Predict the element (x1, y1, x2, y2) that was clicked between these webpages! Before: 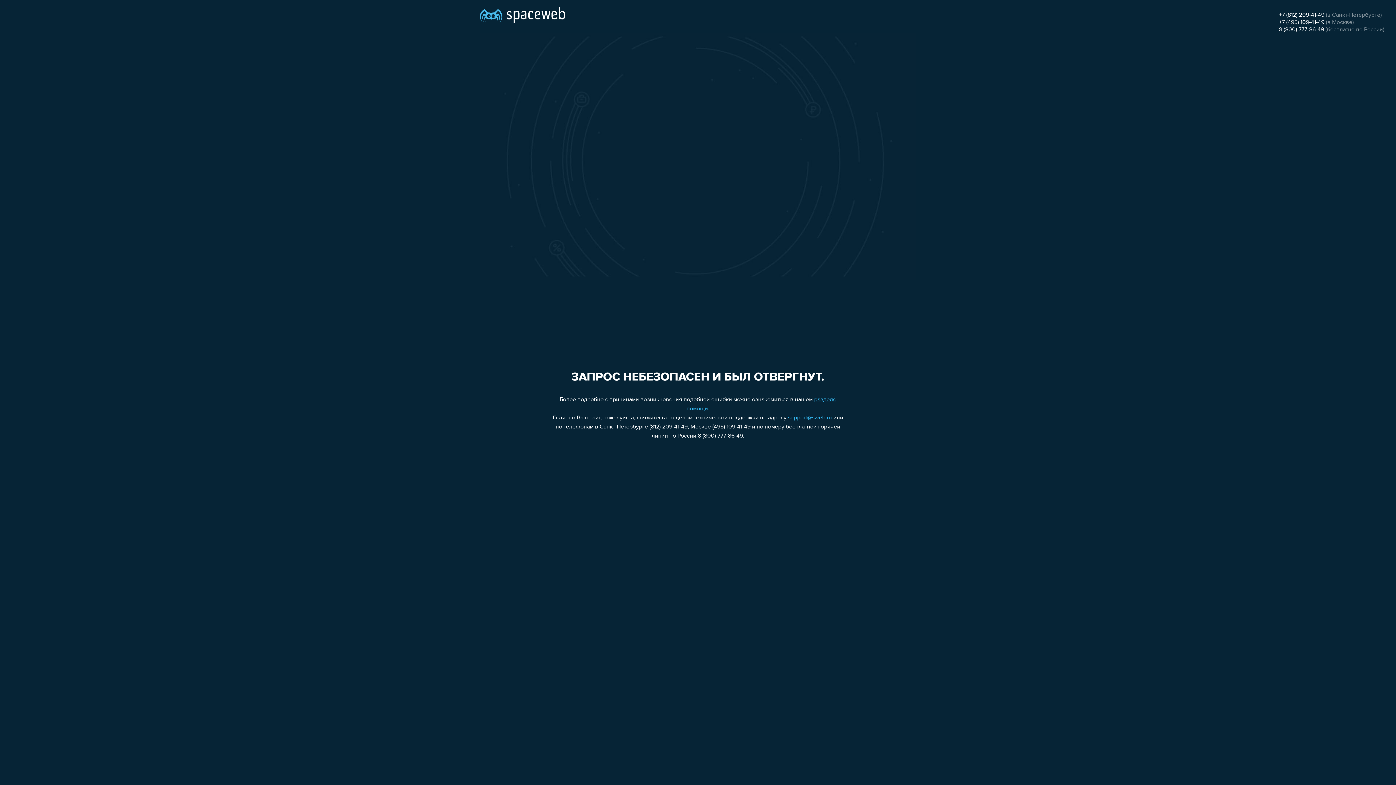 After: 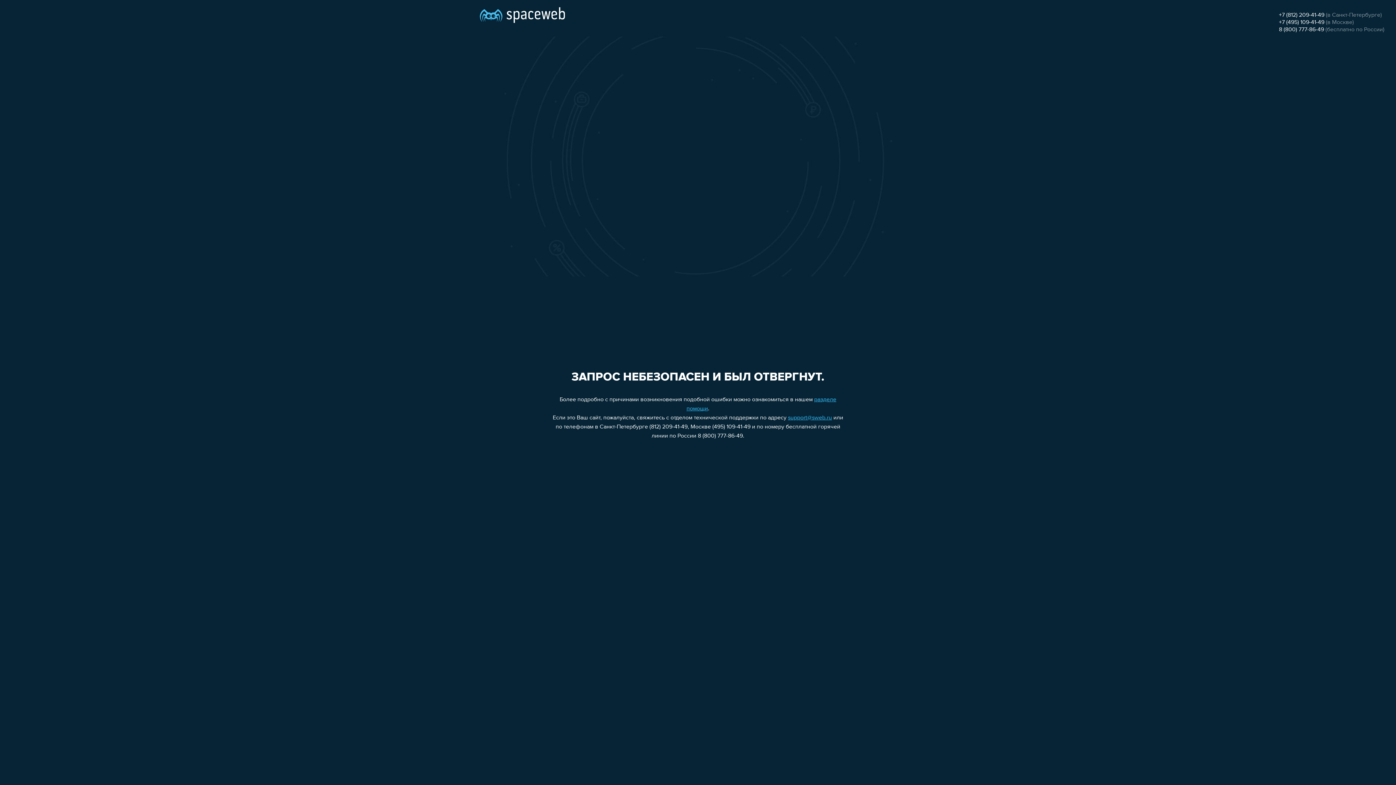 Action: bbox: (1279, 12, 1324, 18) label: +7 (812) 209-41-49